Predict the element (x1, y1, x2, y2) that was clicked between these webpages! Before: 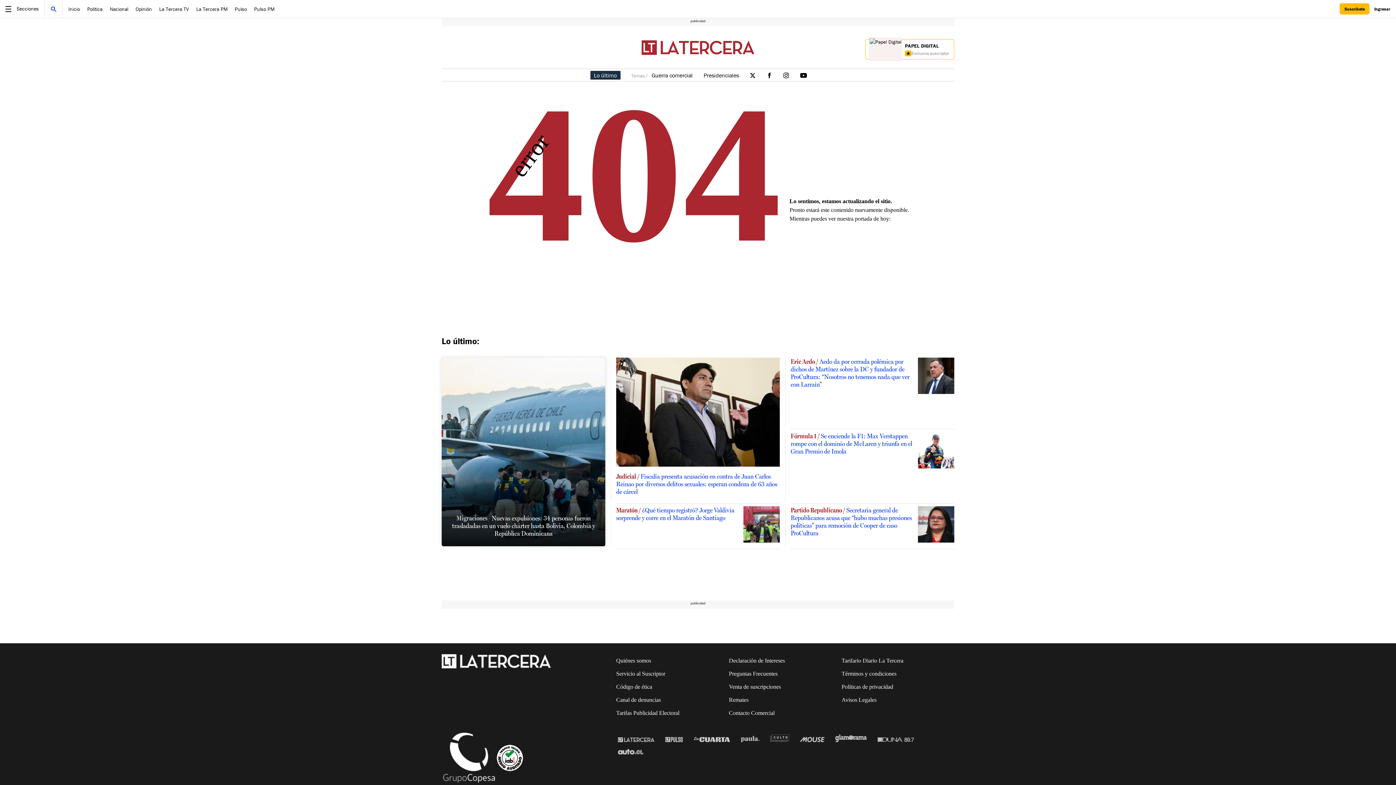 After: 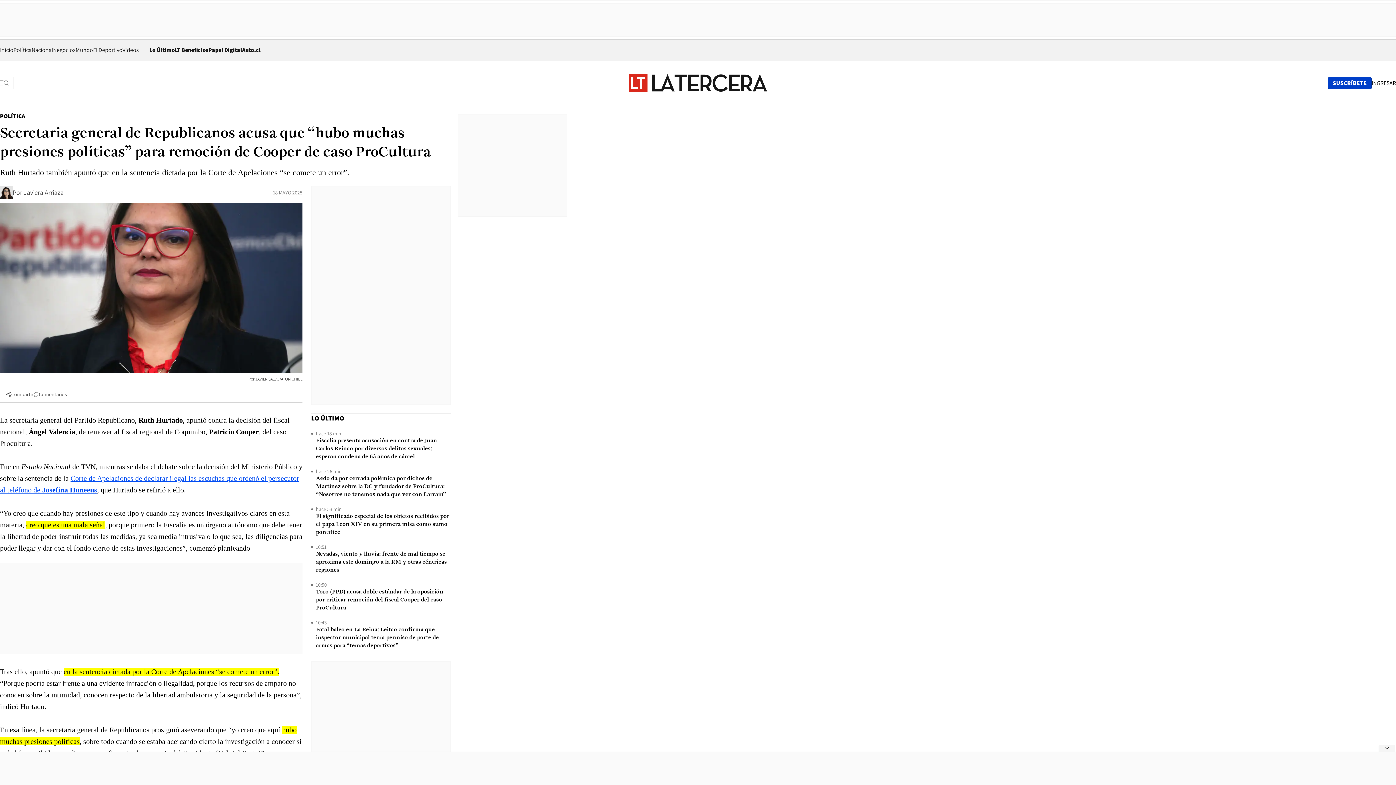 Action: bbox: (918, 506, 954, 543)